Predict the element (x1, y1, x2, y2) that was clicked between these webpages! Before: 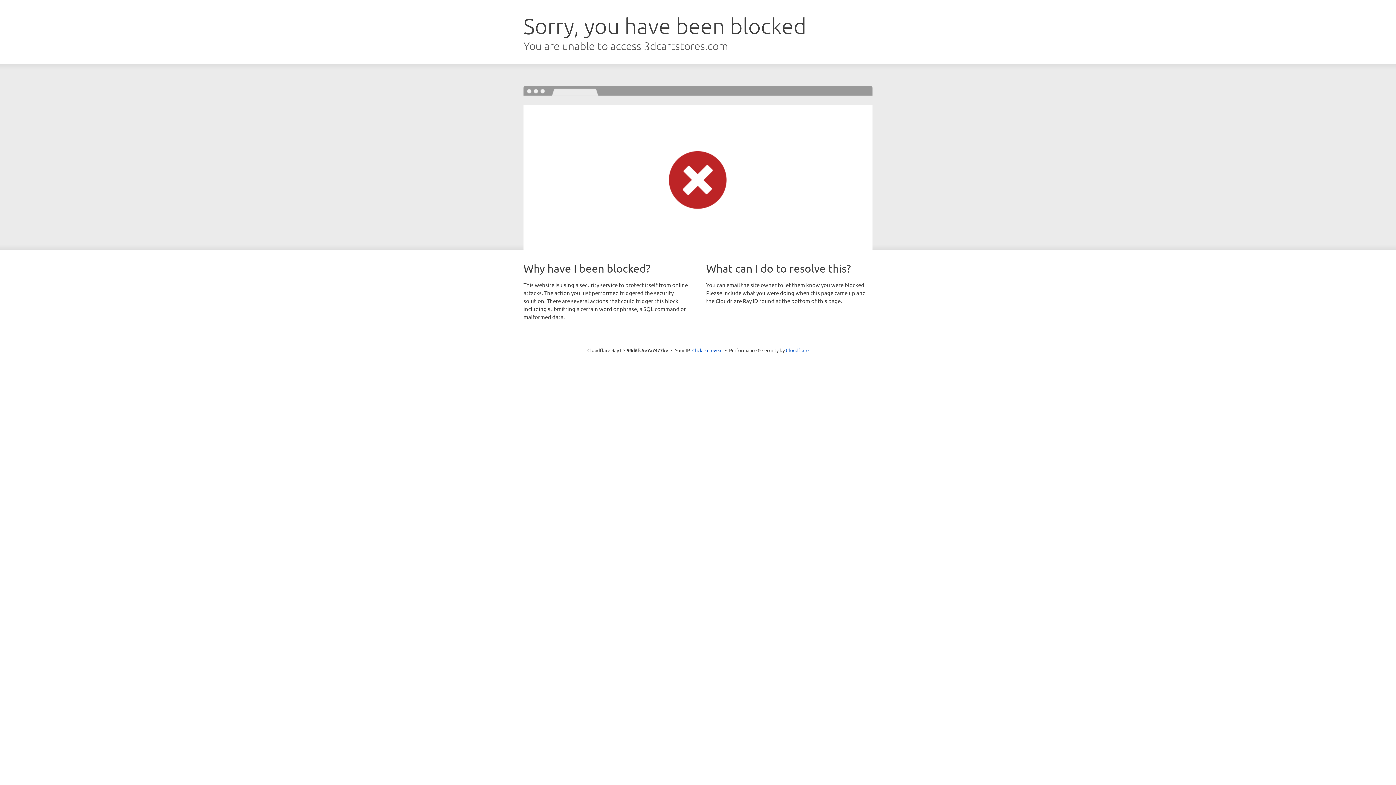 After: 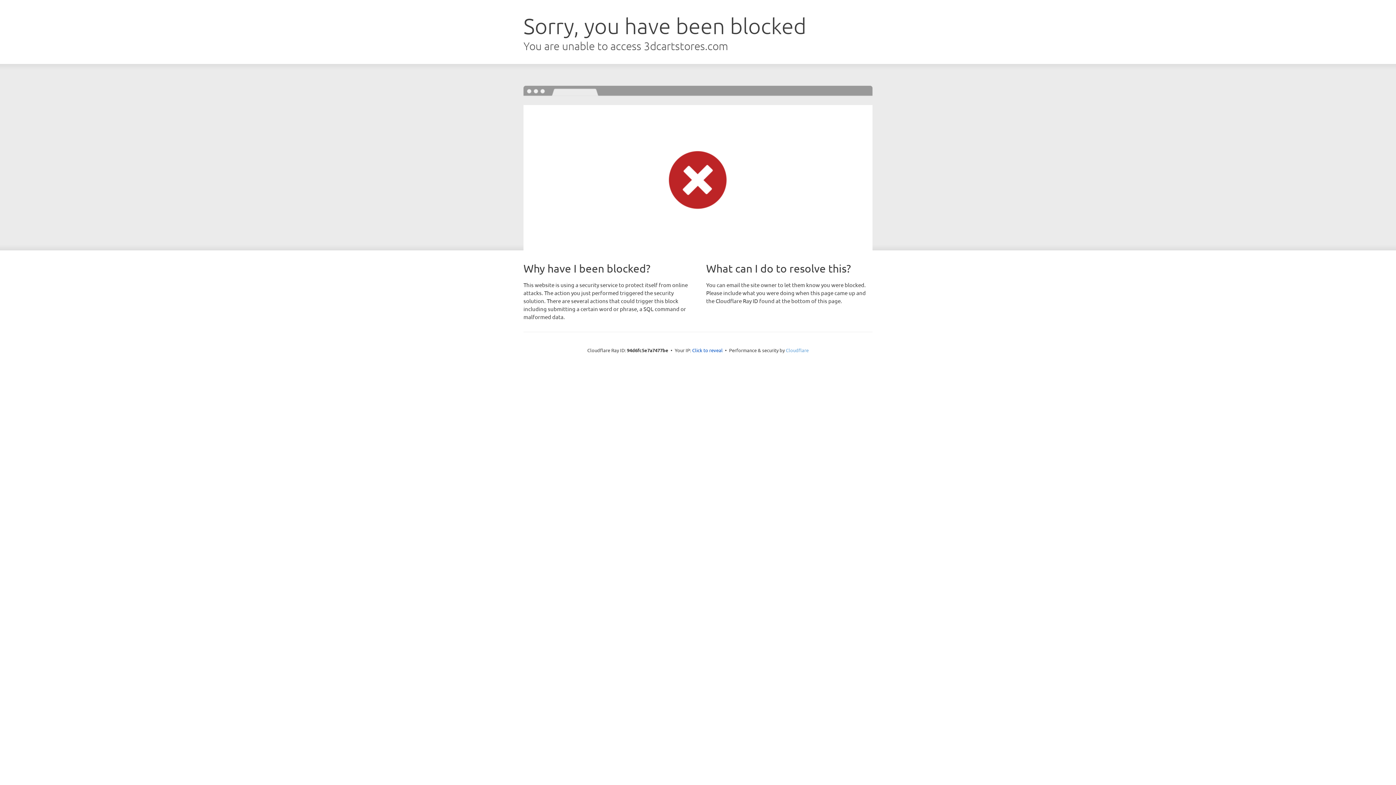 Action: label: Cloudflare bbox: (786, 347, 808, 353)